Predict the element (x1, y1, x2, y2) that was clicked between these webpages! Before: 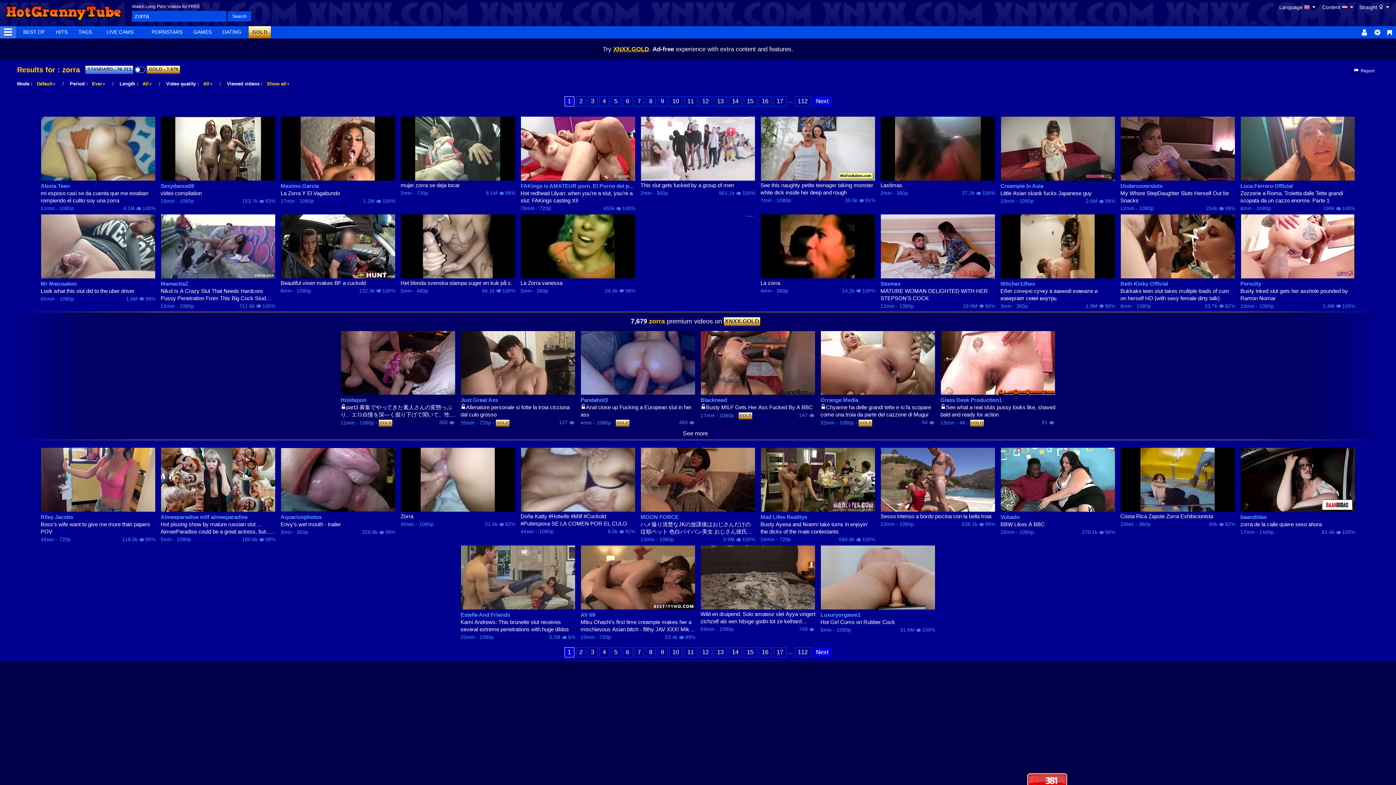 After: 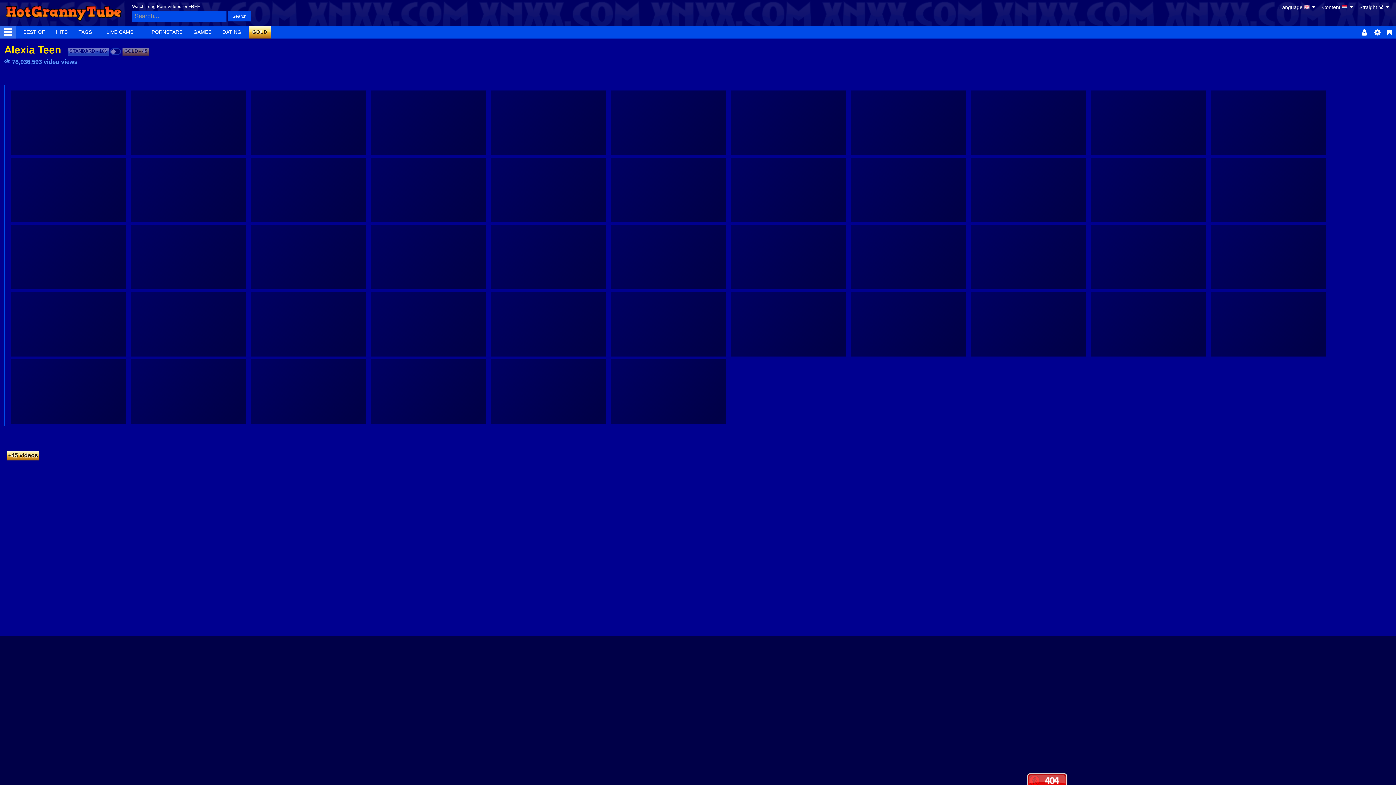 Action: bbox: (40, 182, 155, 189) label: Alexia Teen